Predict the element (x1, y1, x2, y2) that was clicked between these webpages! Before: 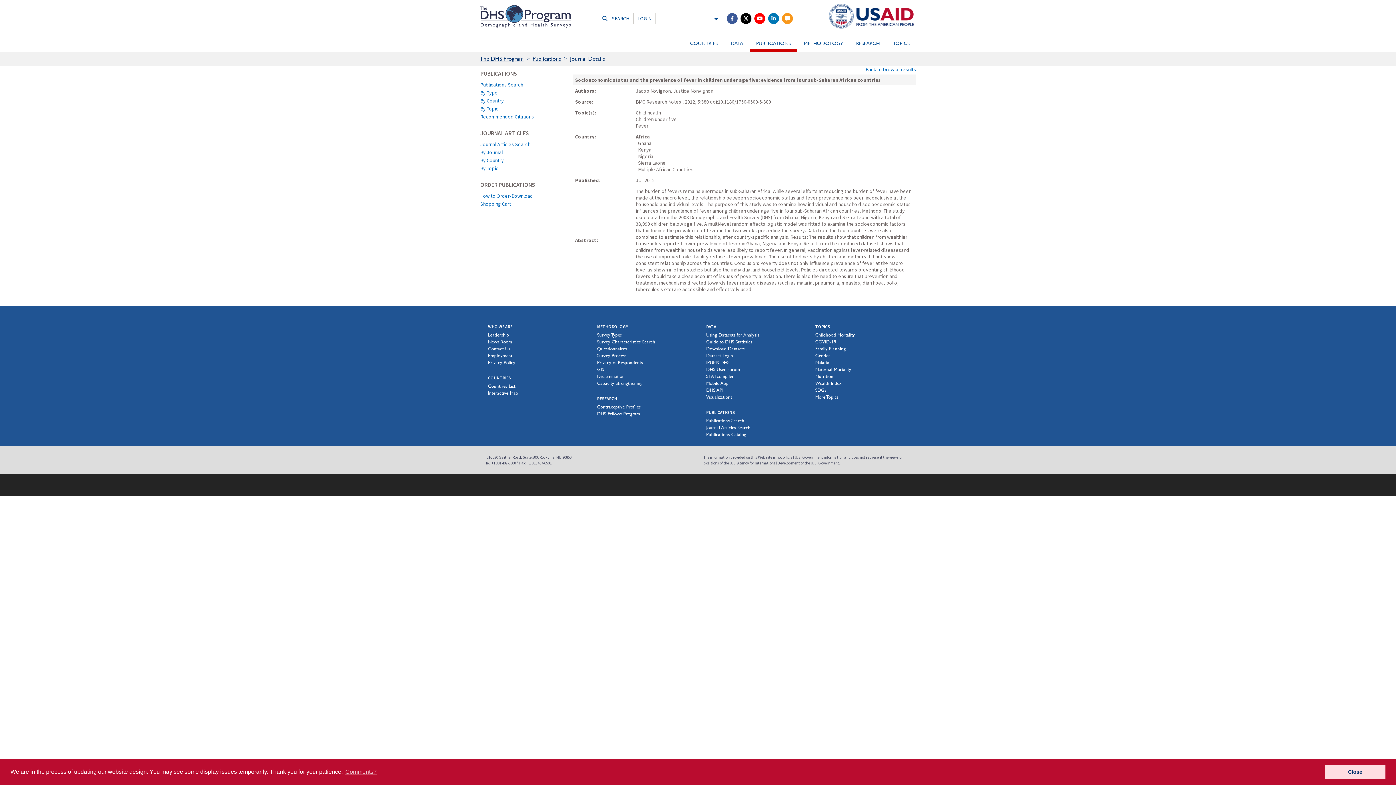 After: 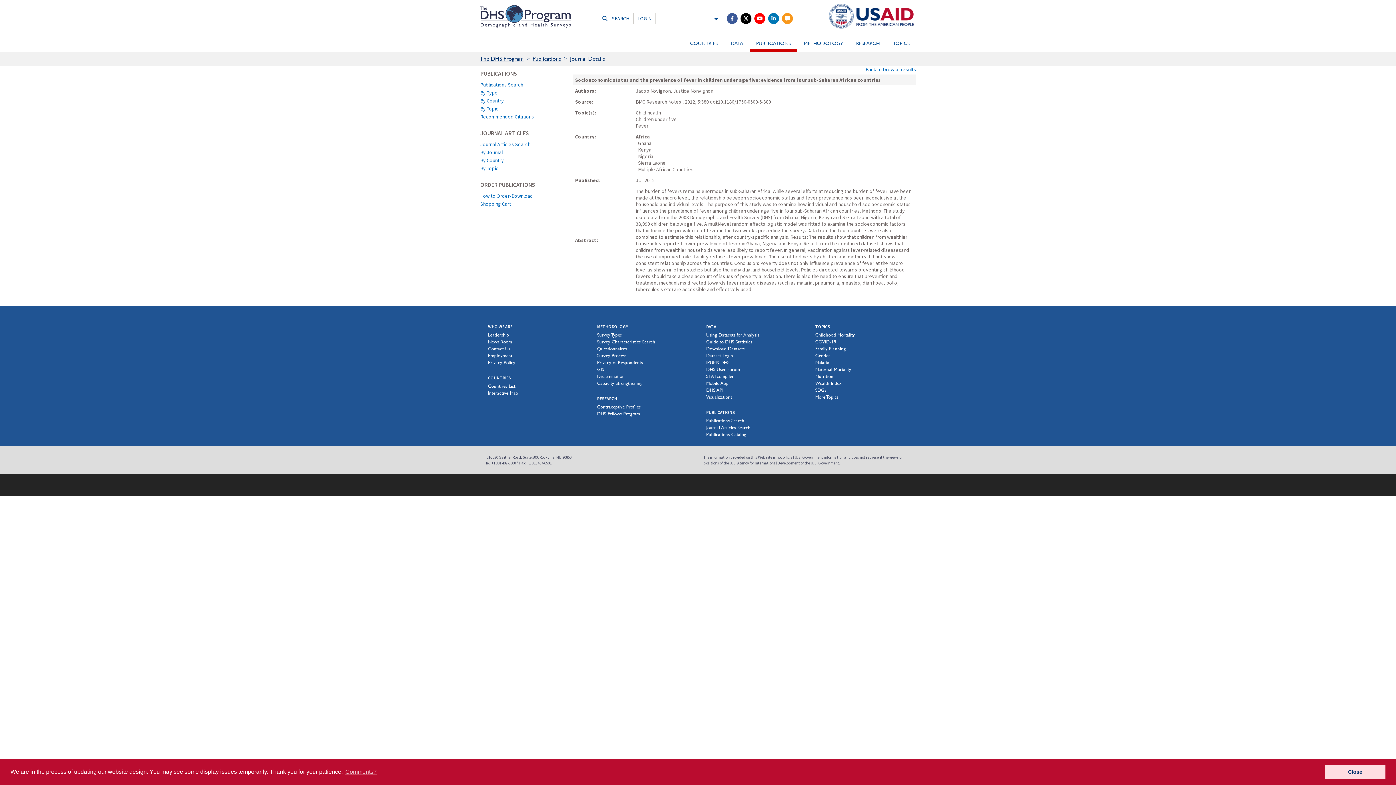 Action: bbox: (825, 3, 916, 29) label: USAID